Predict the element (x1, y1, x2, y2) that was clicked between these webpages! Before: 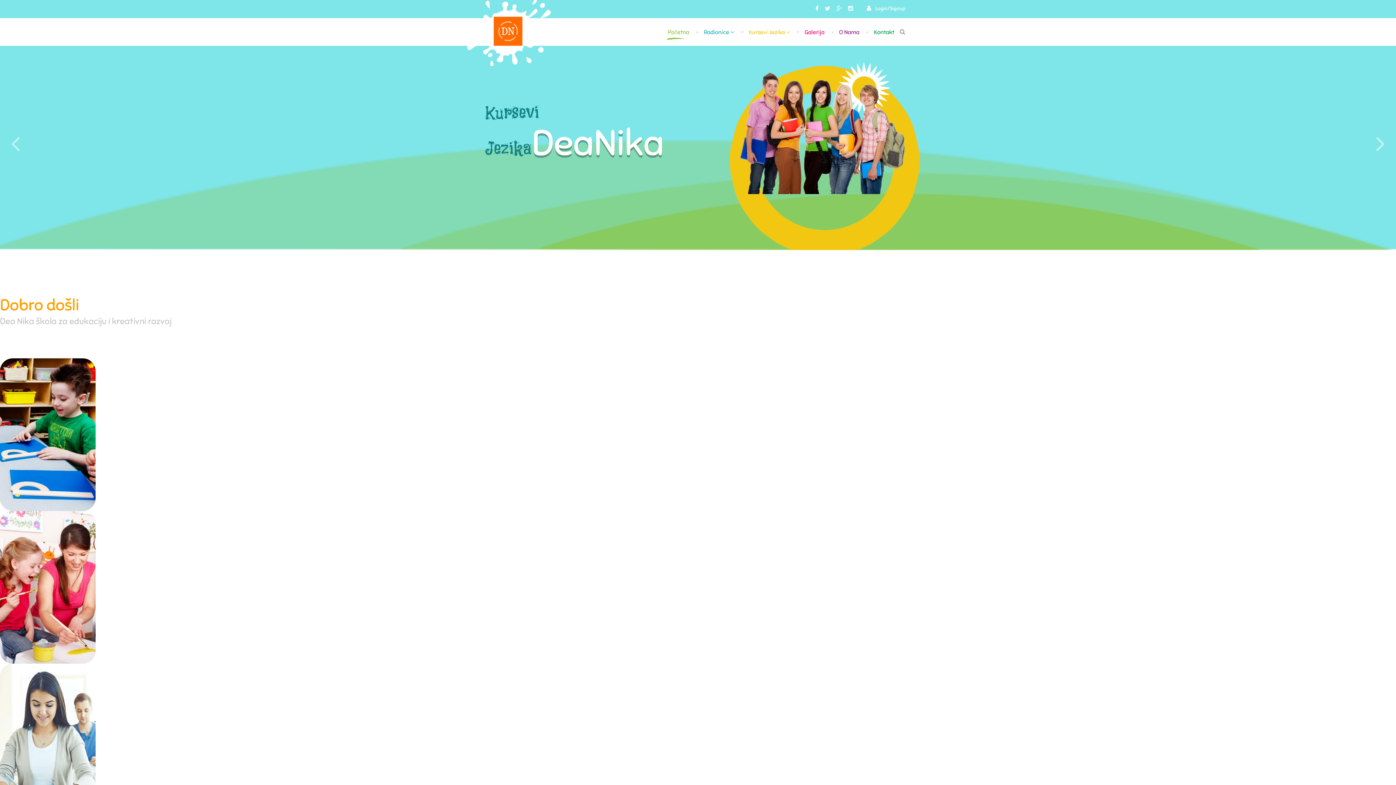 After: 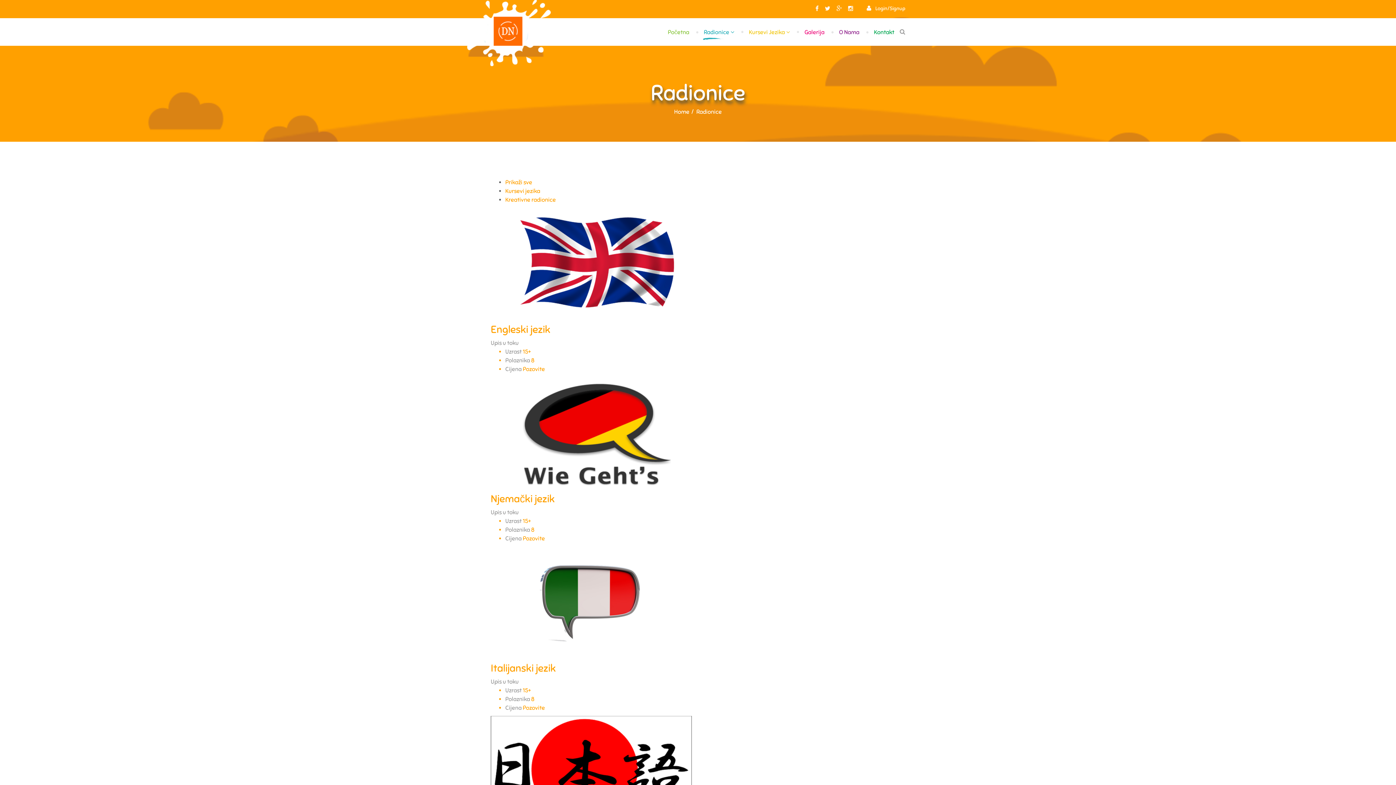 Action: bbox: (749, 18, 790, 46) label: Kursevi Jezika